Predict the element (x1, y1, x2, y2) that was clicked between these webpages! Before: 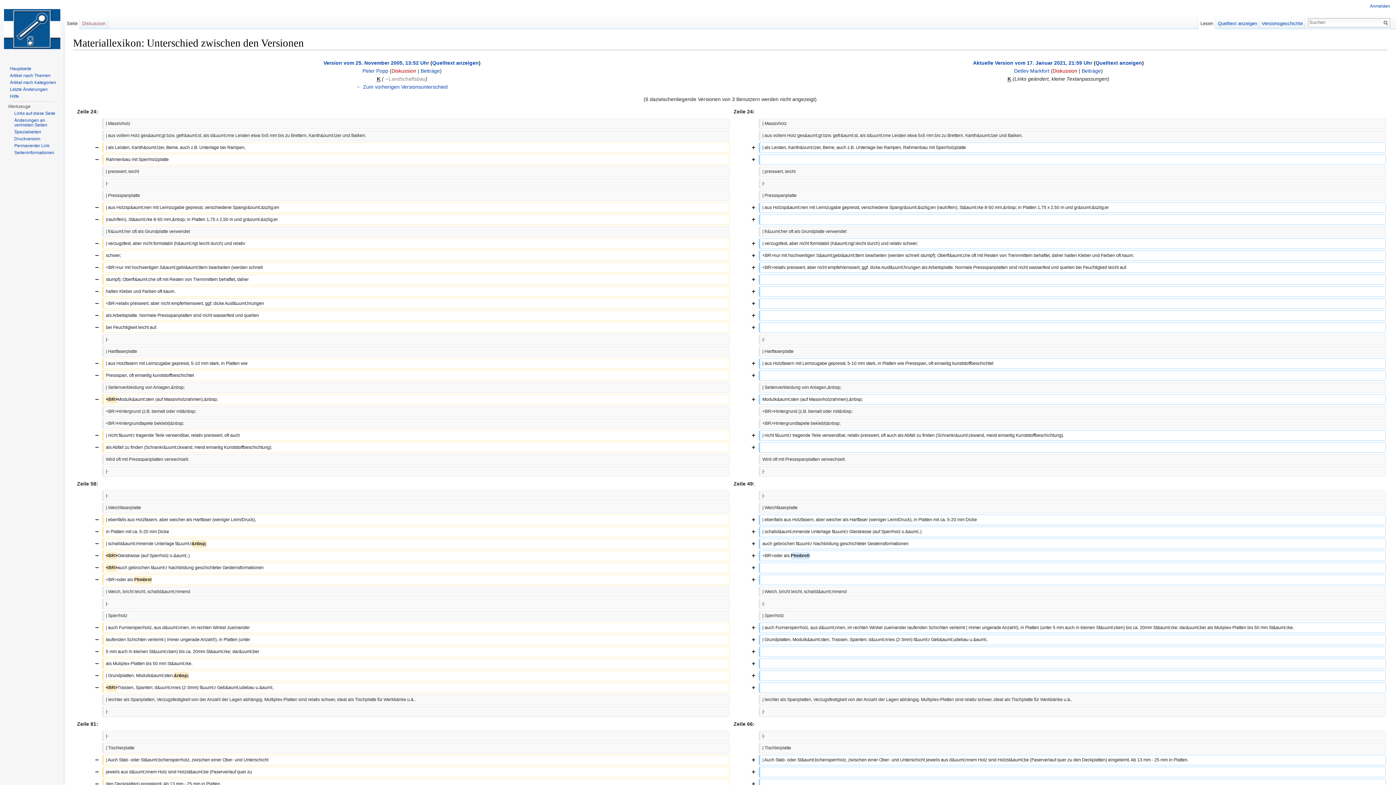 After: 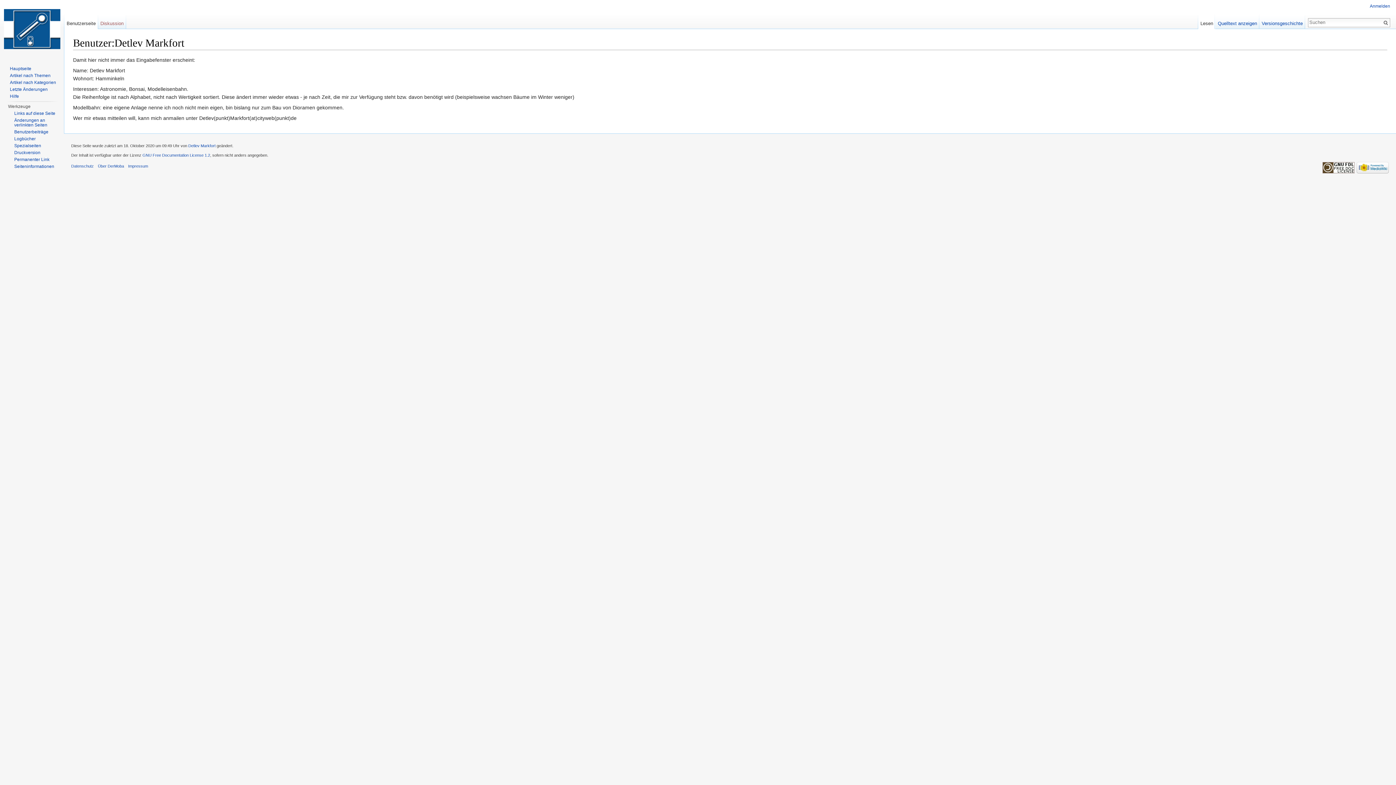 Action: bbox: (1014, 68, 1049, 73) label: Detlev Markfort